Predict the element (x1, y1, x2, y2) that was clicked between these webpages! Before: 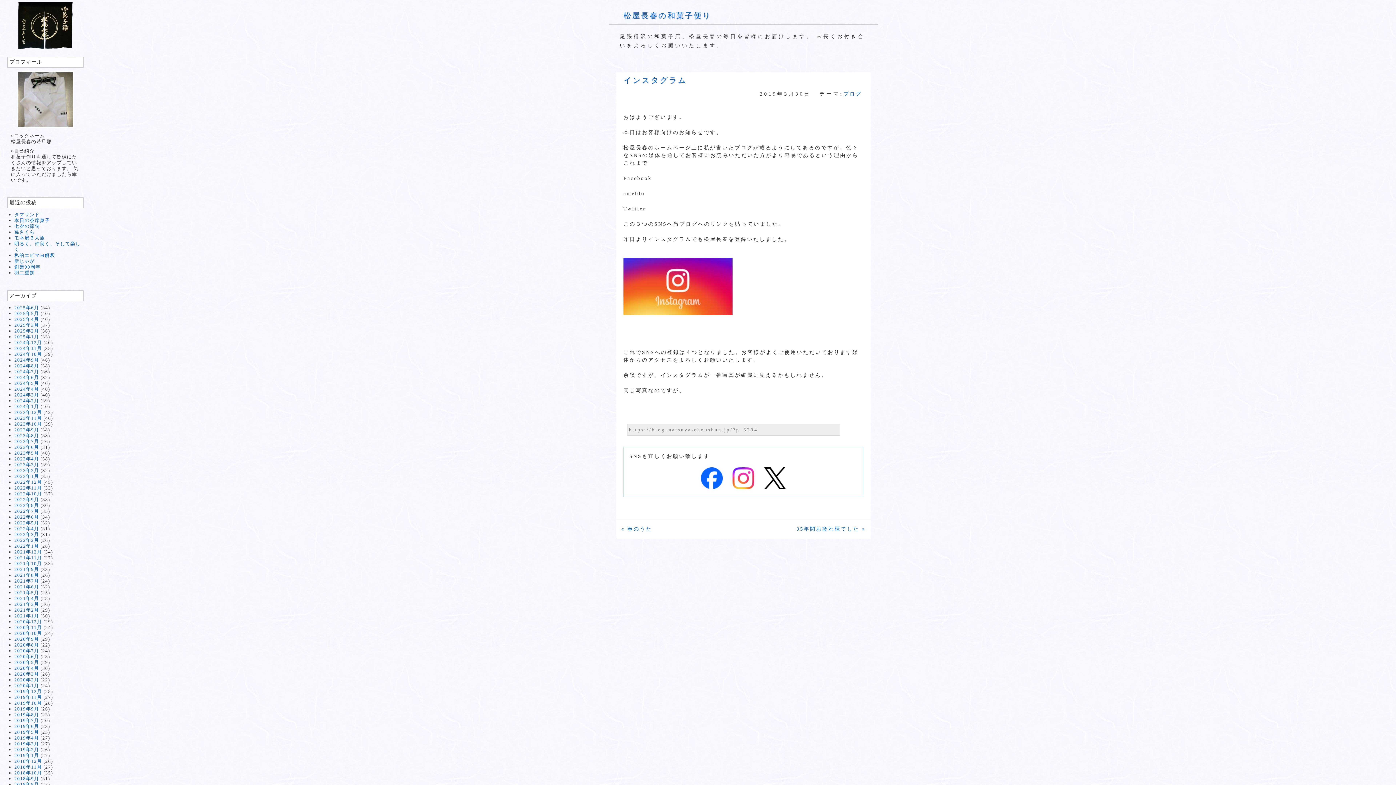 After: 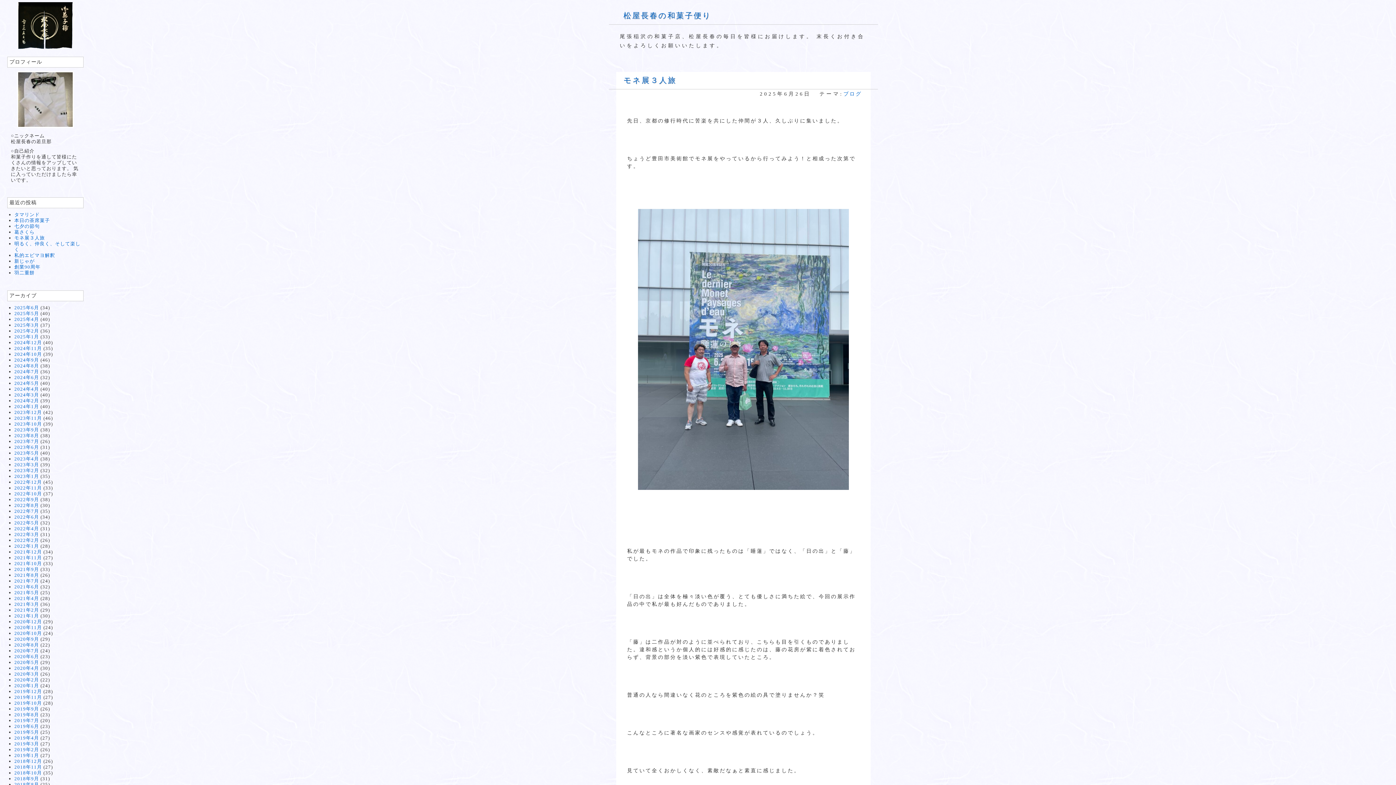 Action: bbox: (14, 235, 44, 240) label: モネ展３人旅